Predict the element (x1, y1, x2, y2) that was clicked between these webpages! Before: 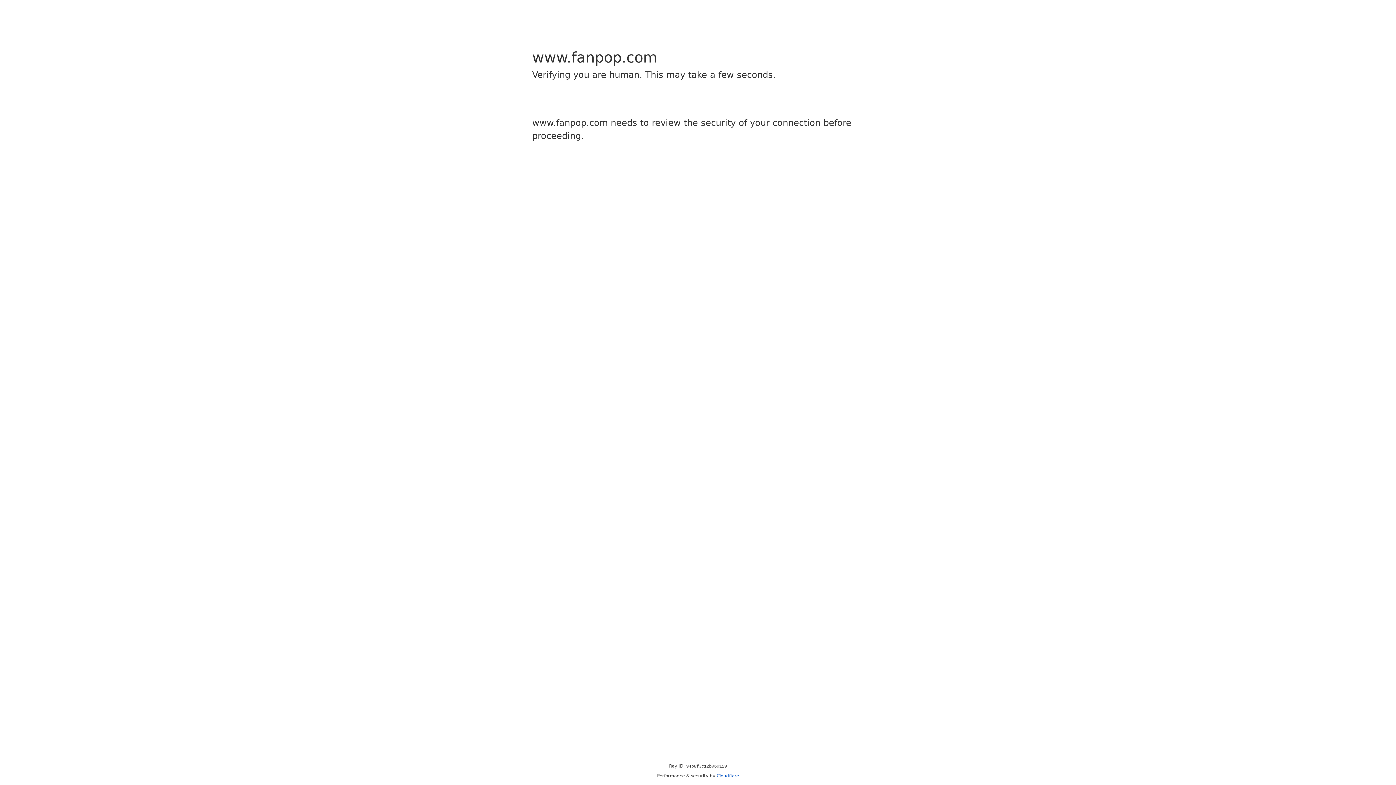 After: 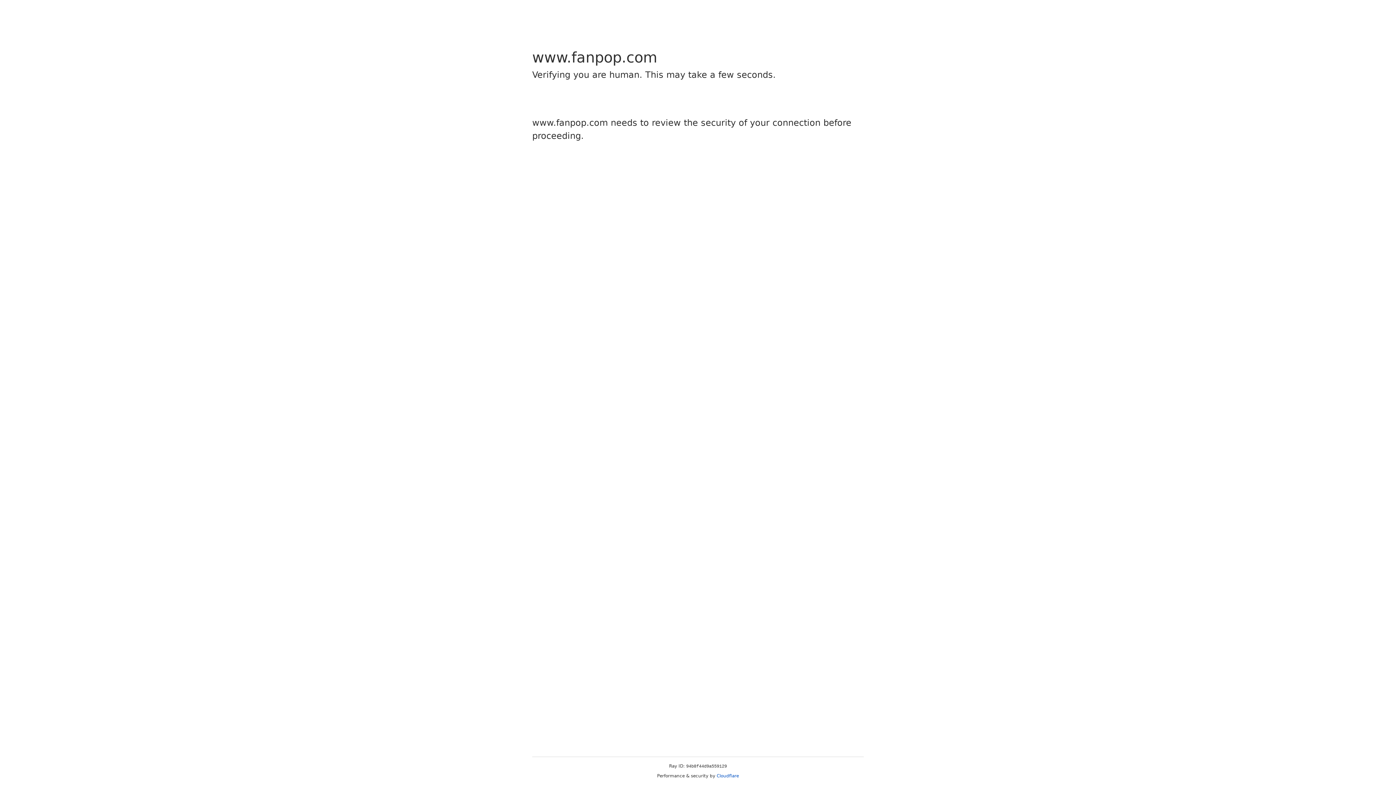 Action: label: Cloudflare bbox: (716, 773, 739, 778)